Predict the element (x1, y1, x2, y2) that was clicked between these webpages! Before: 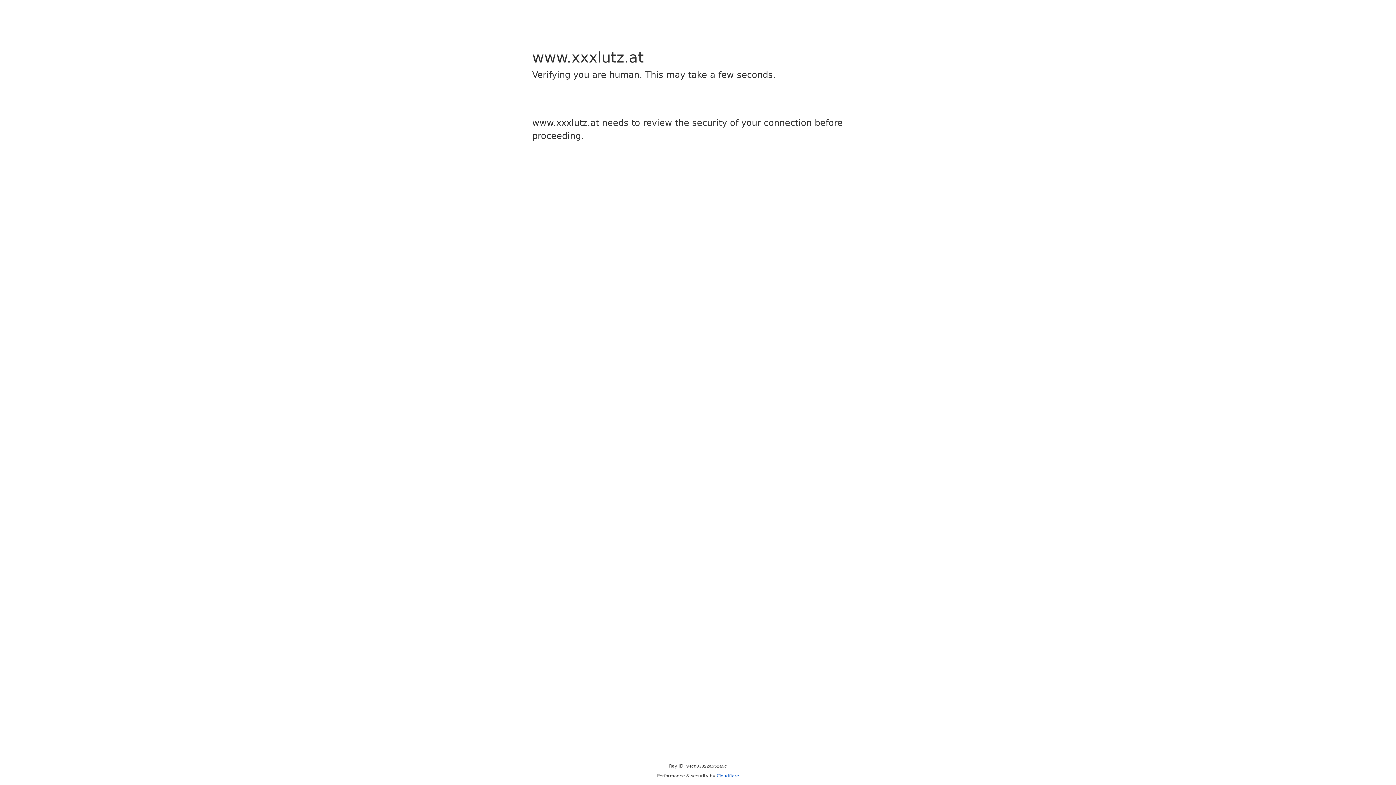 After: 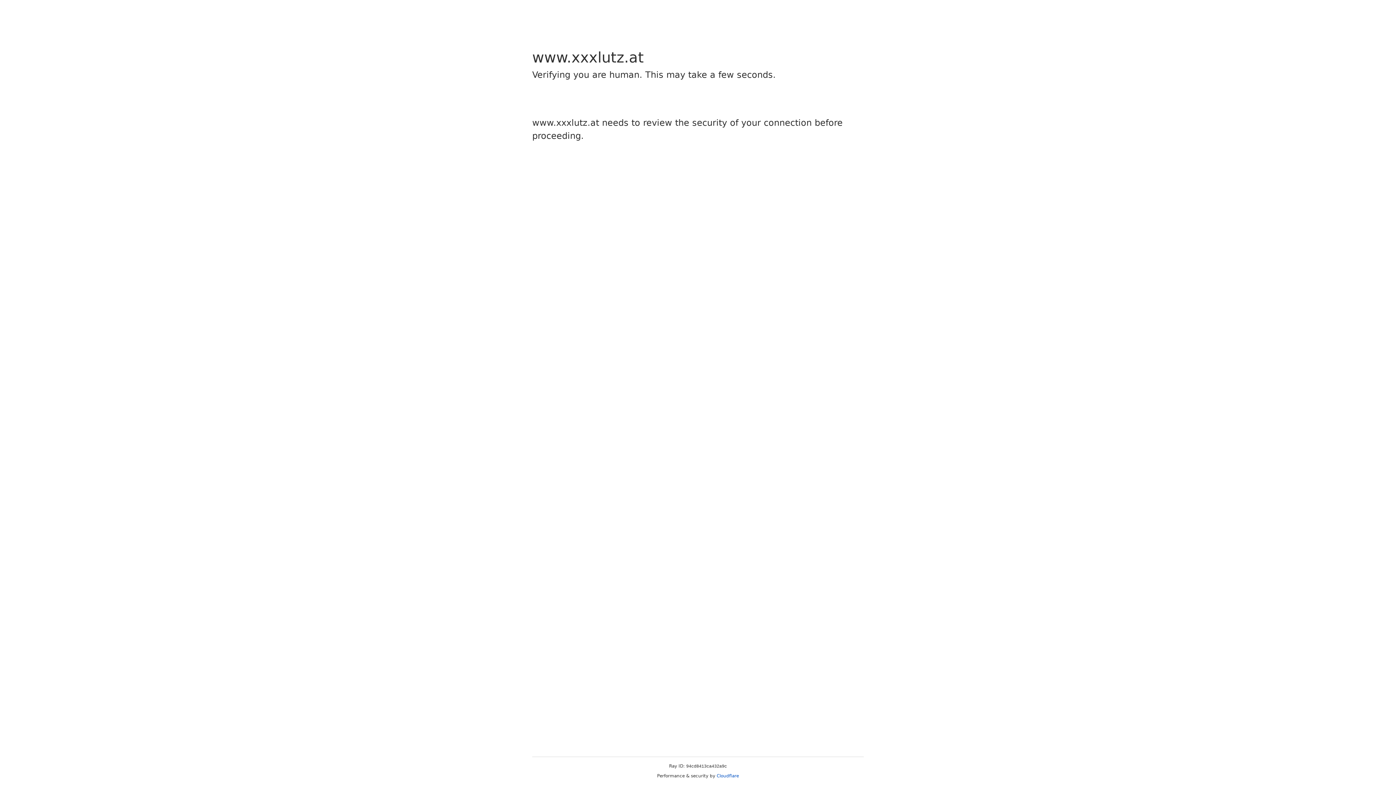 Action: bbox: (716, 773, 739, 778) label: Cloudflare